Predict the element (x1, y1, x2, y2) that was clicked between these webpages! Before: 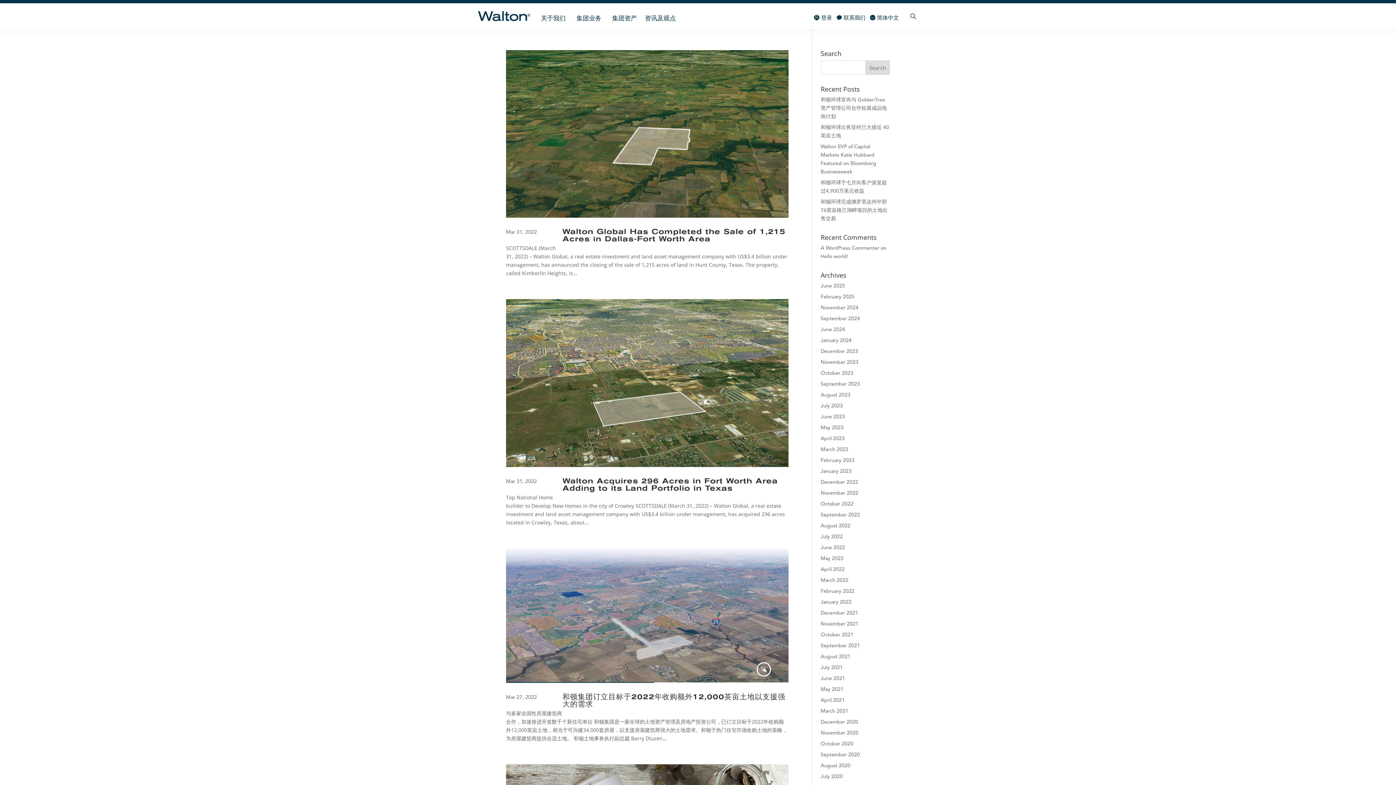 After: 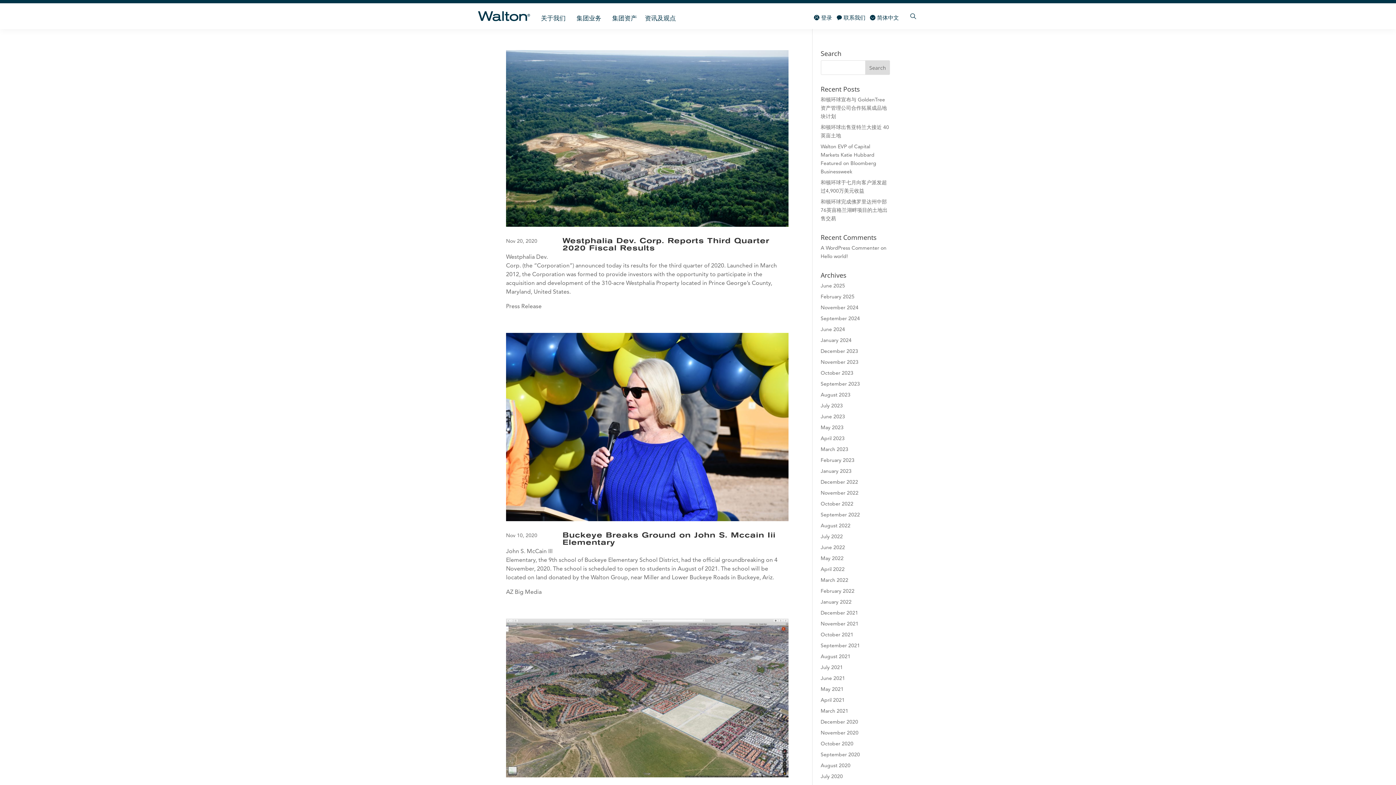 Action: bbox: (820, 730, 858, 736) label: November 2020